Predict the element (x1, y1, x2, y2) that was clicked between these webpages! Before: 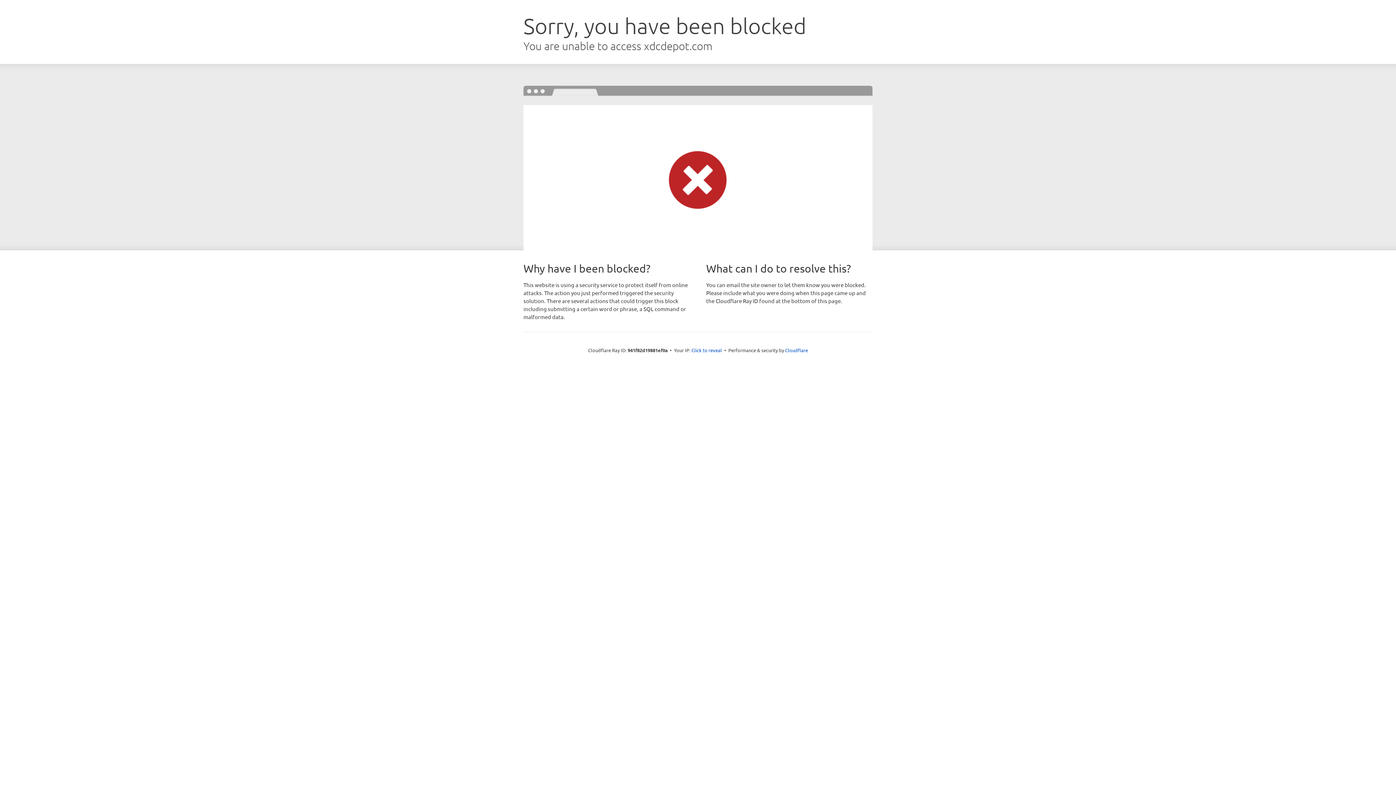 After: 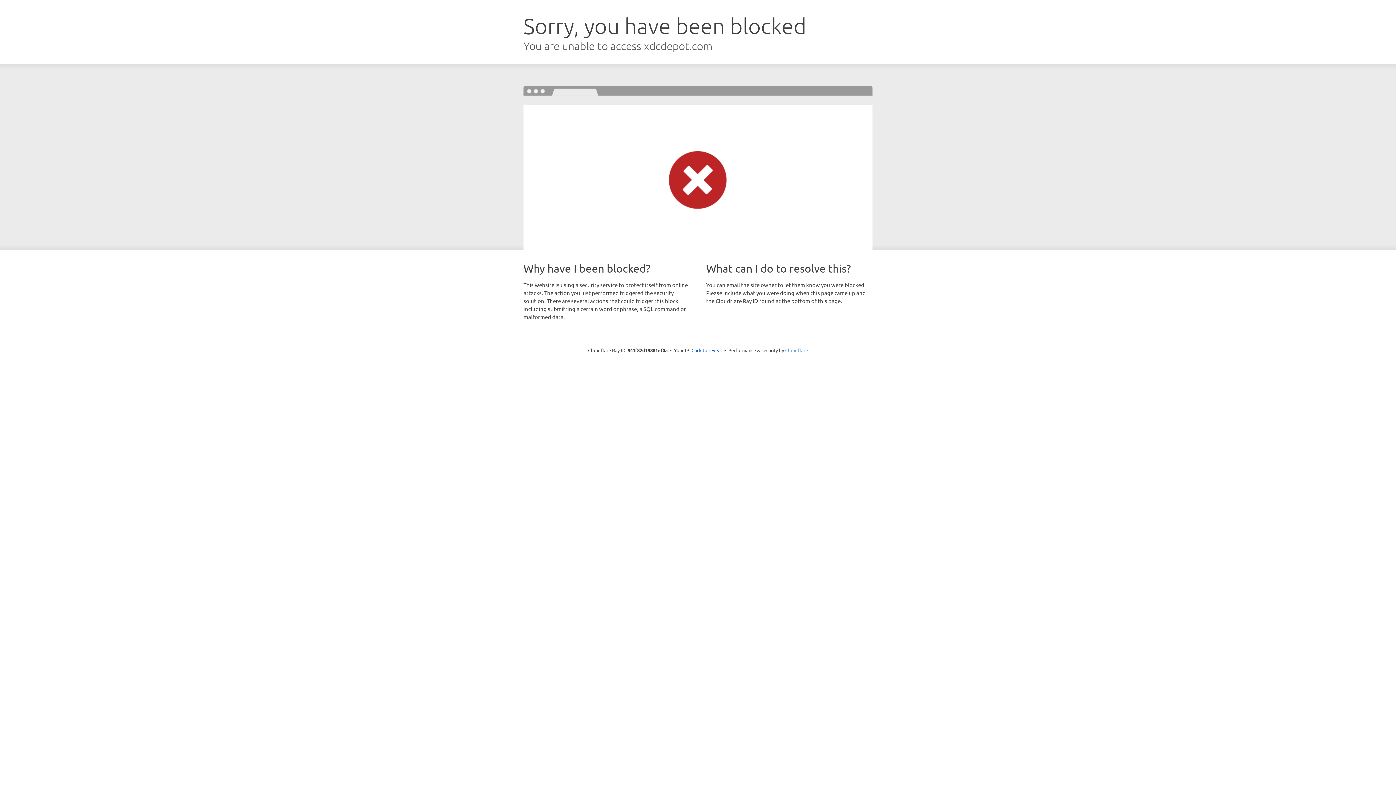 Action: bbox: (785, 347, 808, 353) label: Cloudflare